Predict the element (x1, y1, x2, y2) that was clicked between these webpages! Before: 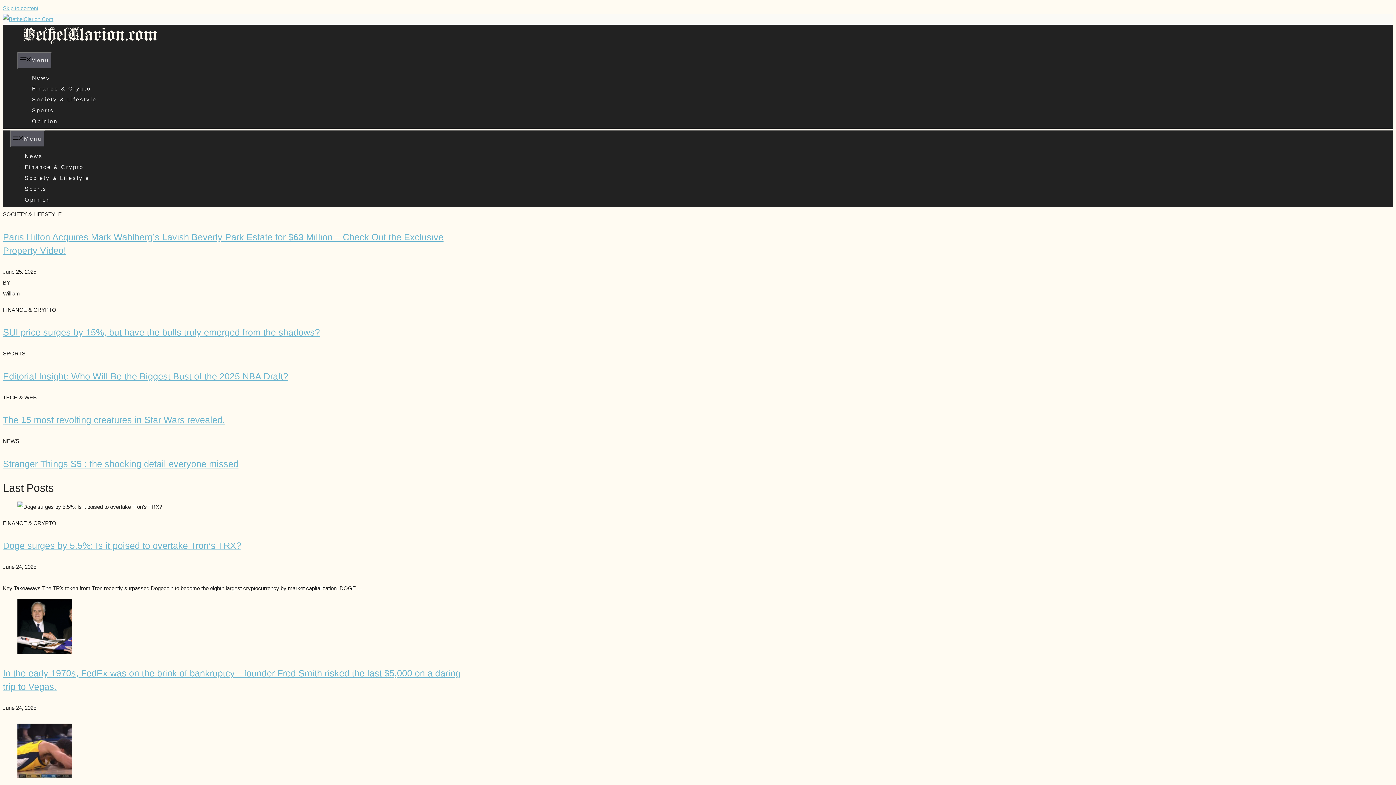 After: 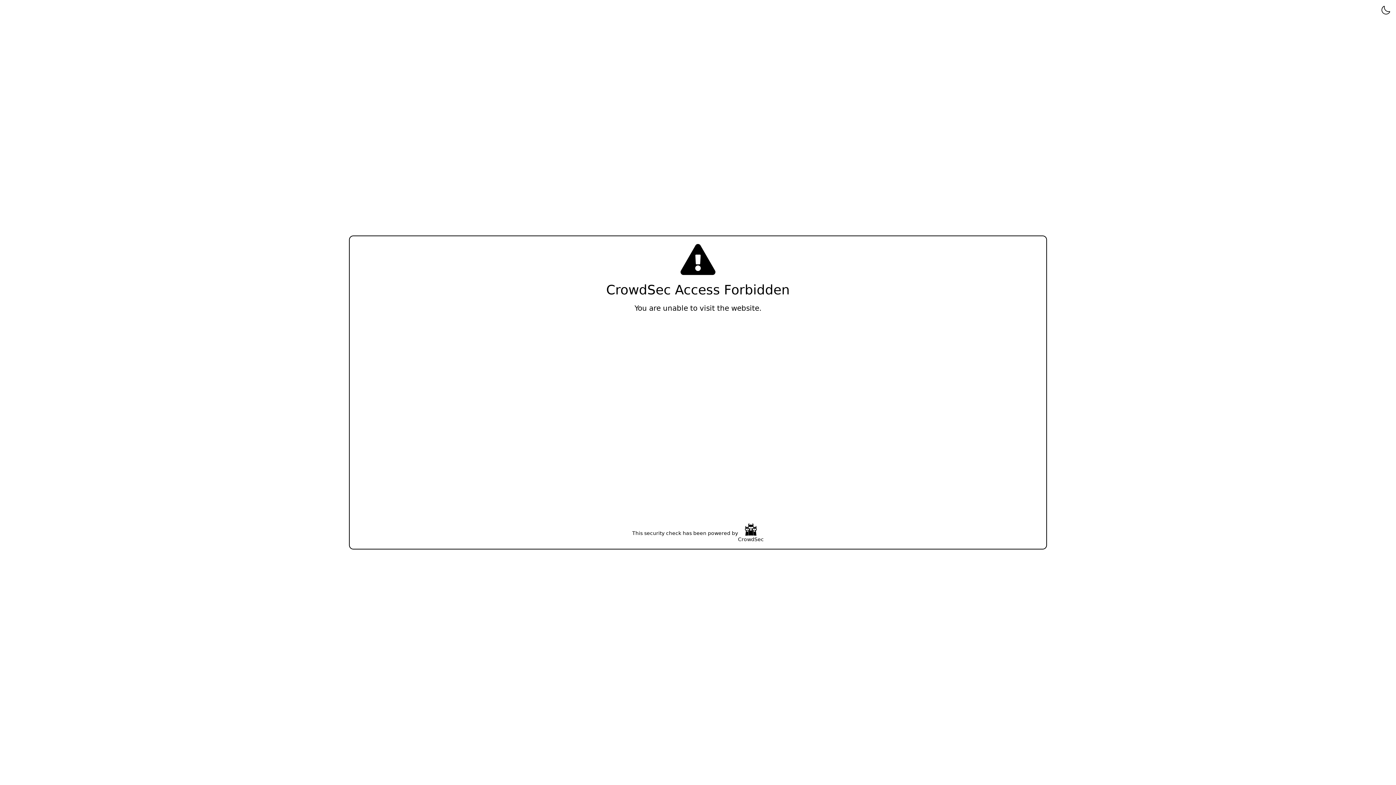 Action: bbox: (32, 85, 90, 91) label: Finance & Crypto